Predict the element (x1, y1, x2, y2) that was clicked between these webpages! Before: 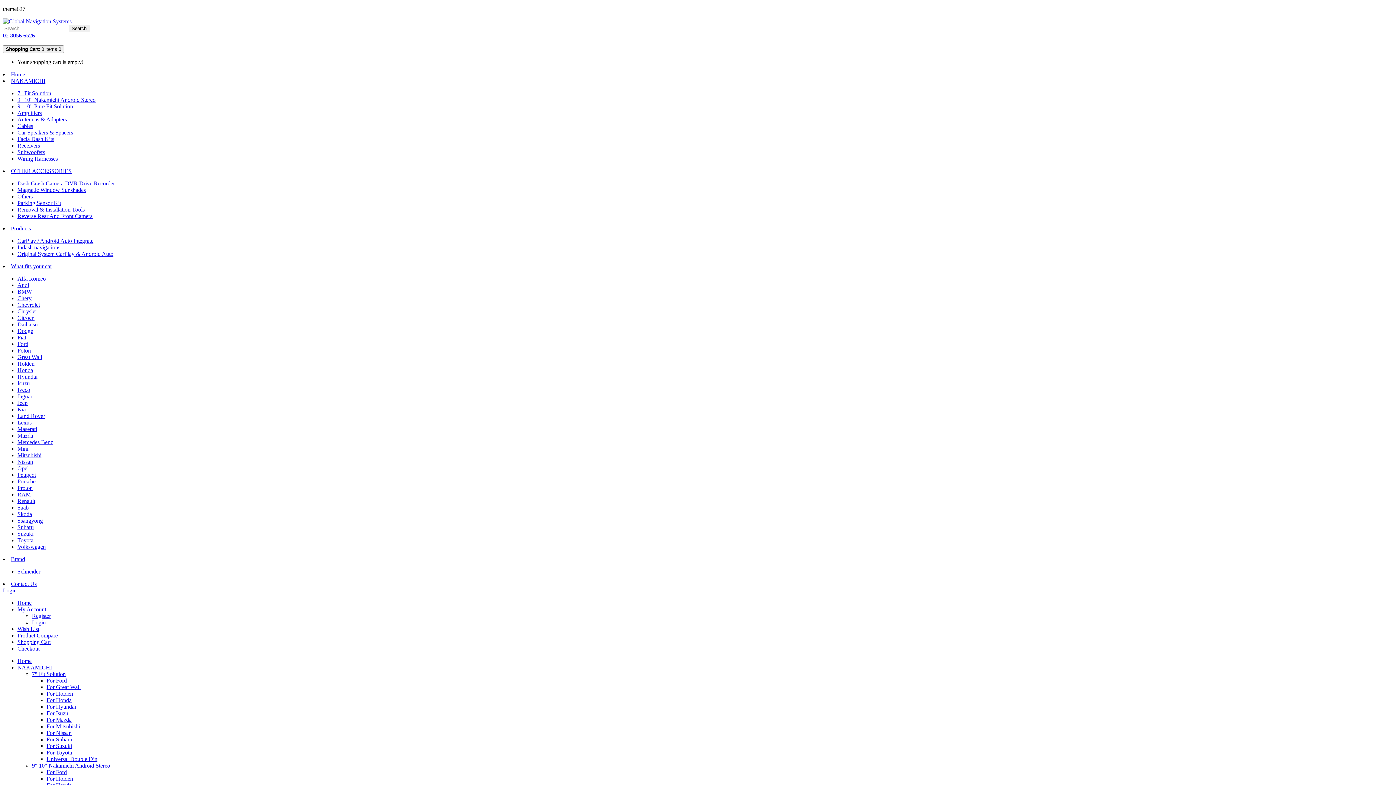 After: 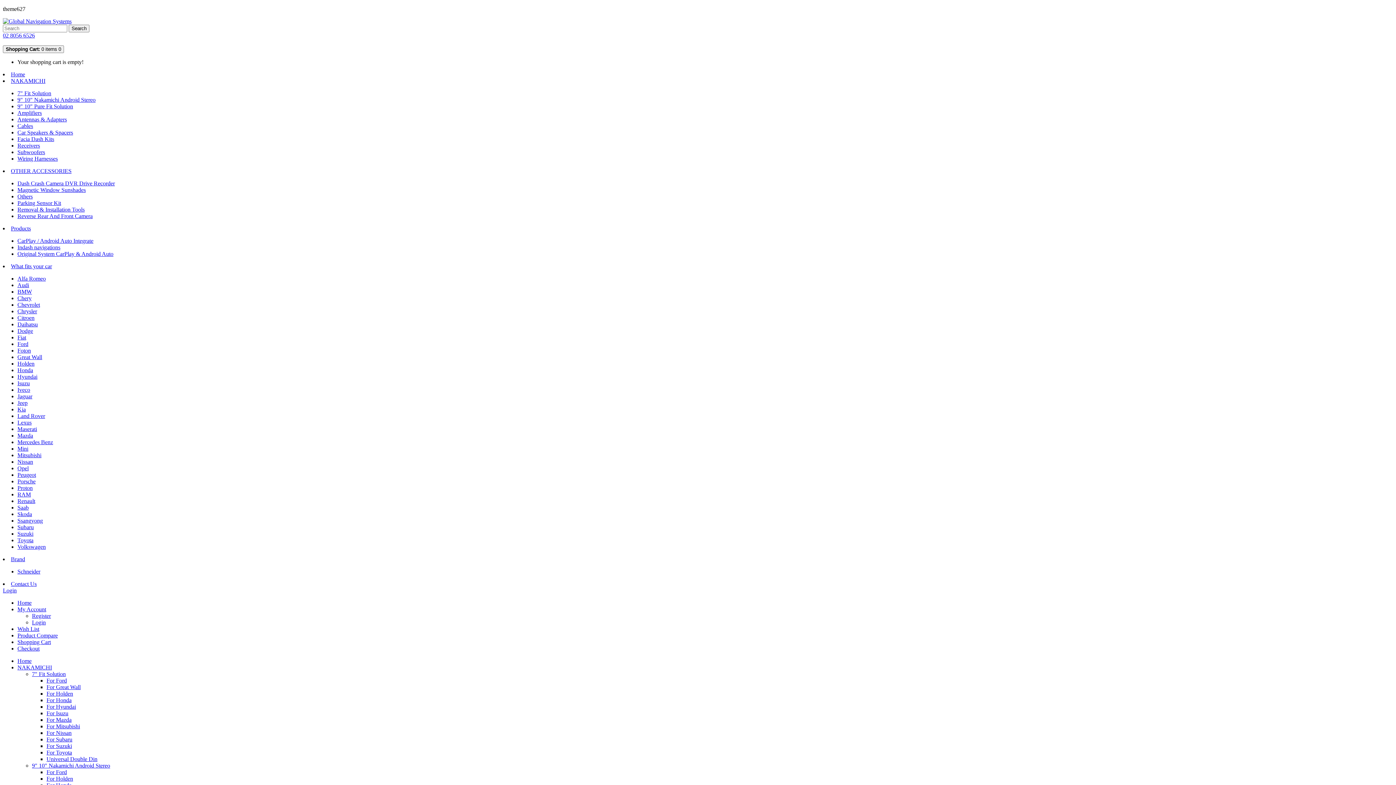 Action: bbox: (2, 32, 34, 38) label: 02 8056 6526